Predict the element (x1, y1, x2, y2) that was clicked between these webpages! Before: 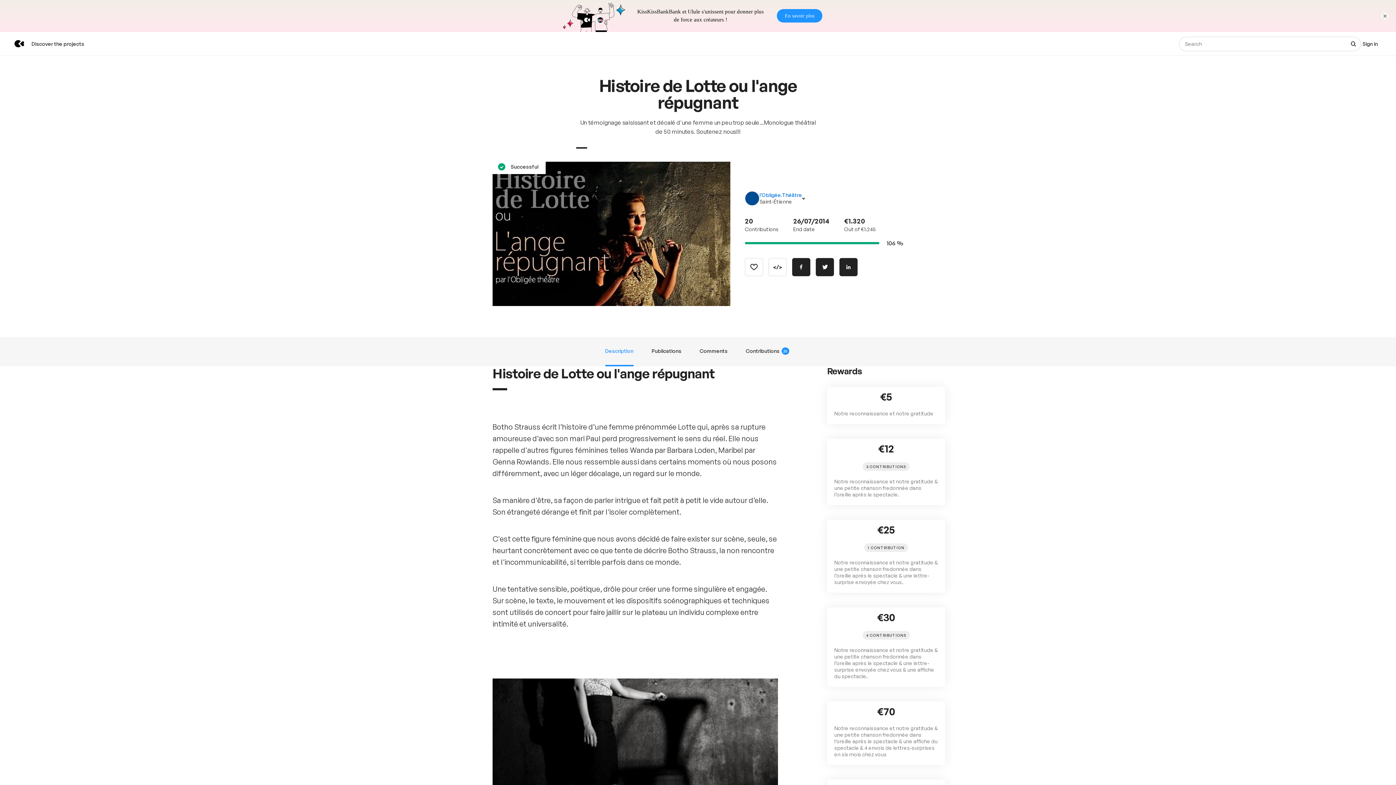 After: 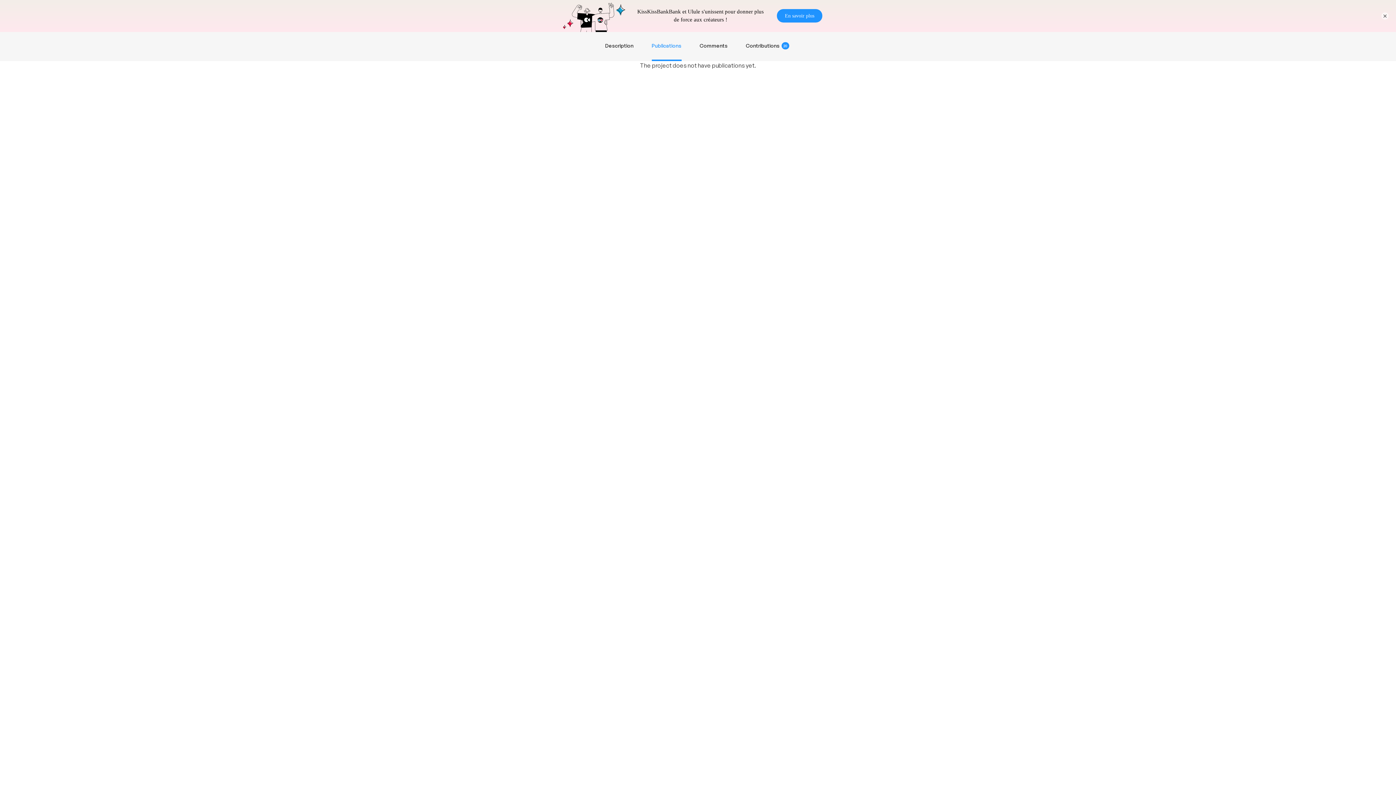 Action: bbox: (651, 305, 681, 334) label: Publications